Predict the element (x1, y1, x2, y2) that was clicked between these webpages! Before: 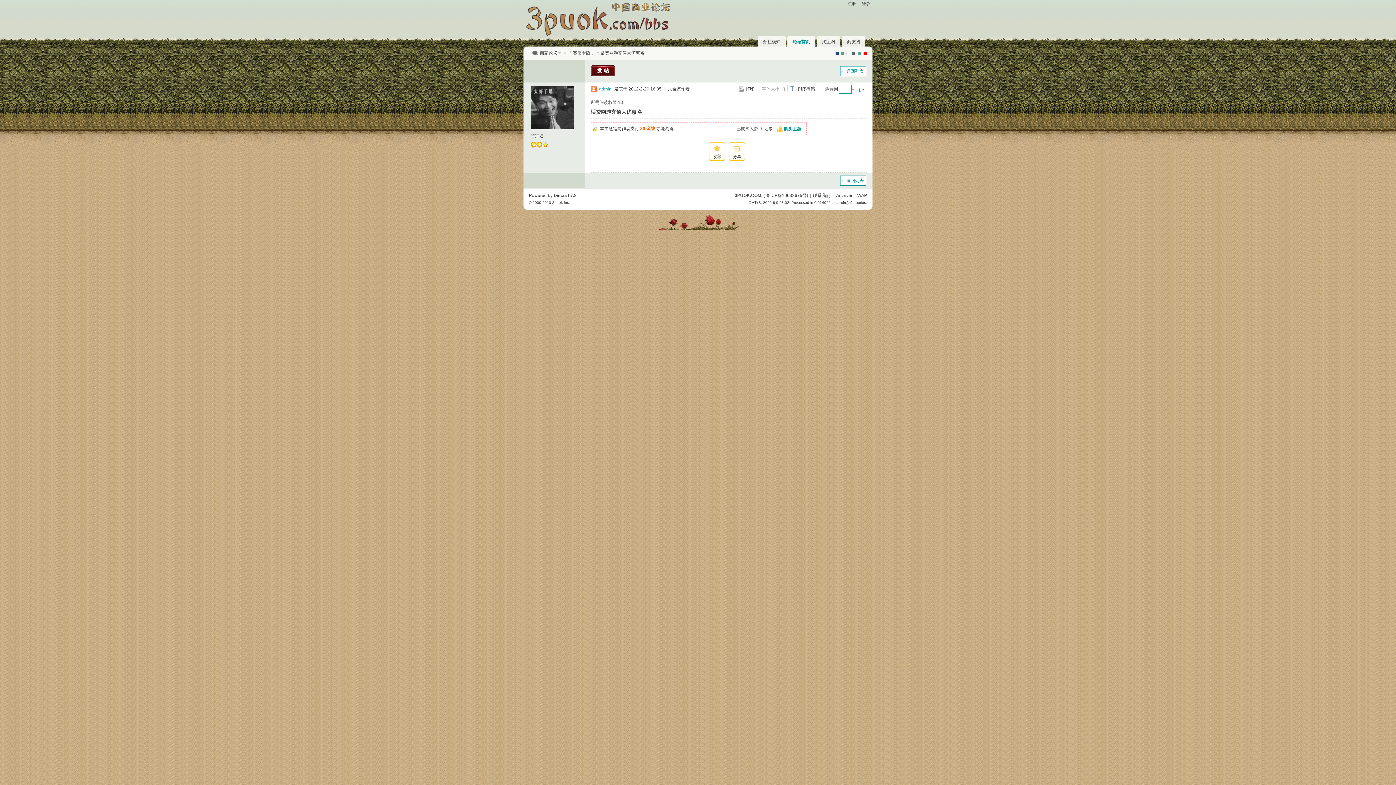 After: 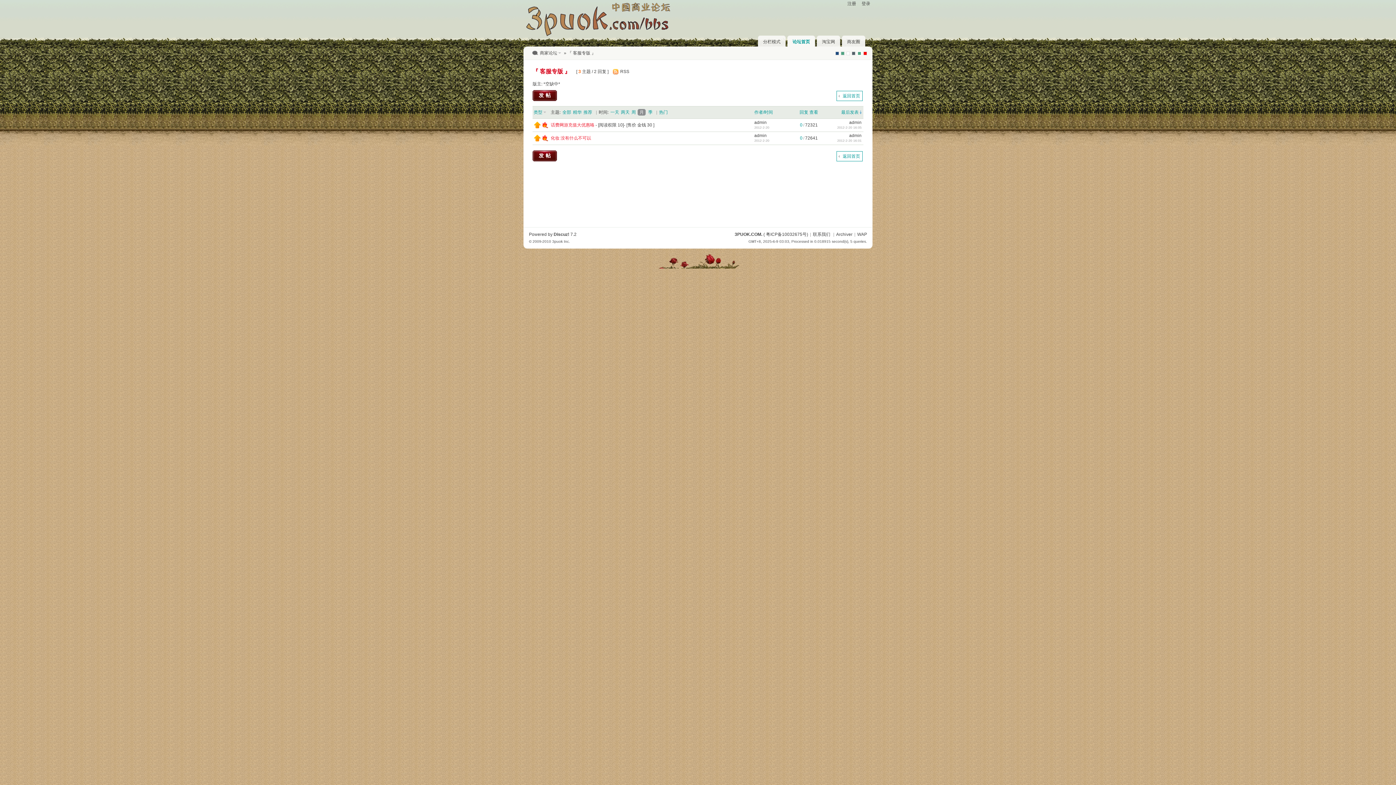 Action: bbox: (567, 50, 596, 55) label: 『 客服专版 』